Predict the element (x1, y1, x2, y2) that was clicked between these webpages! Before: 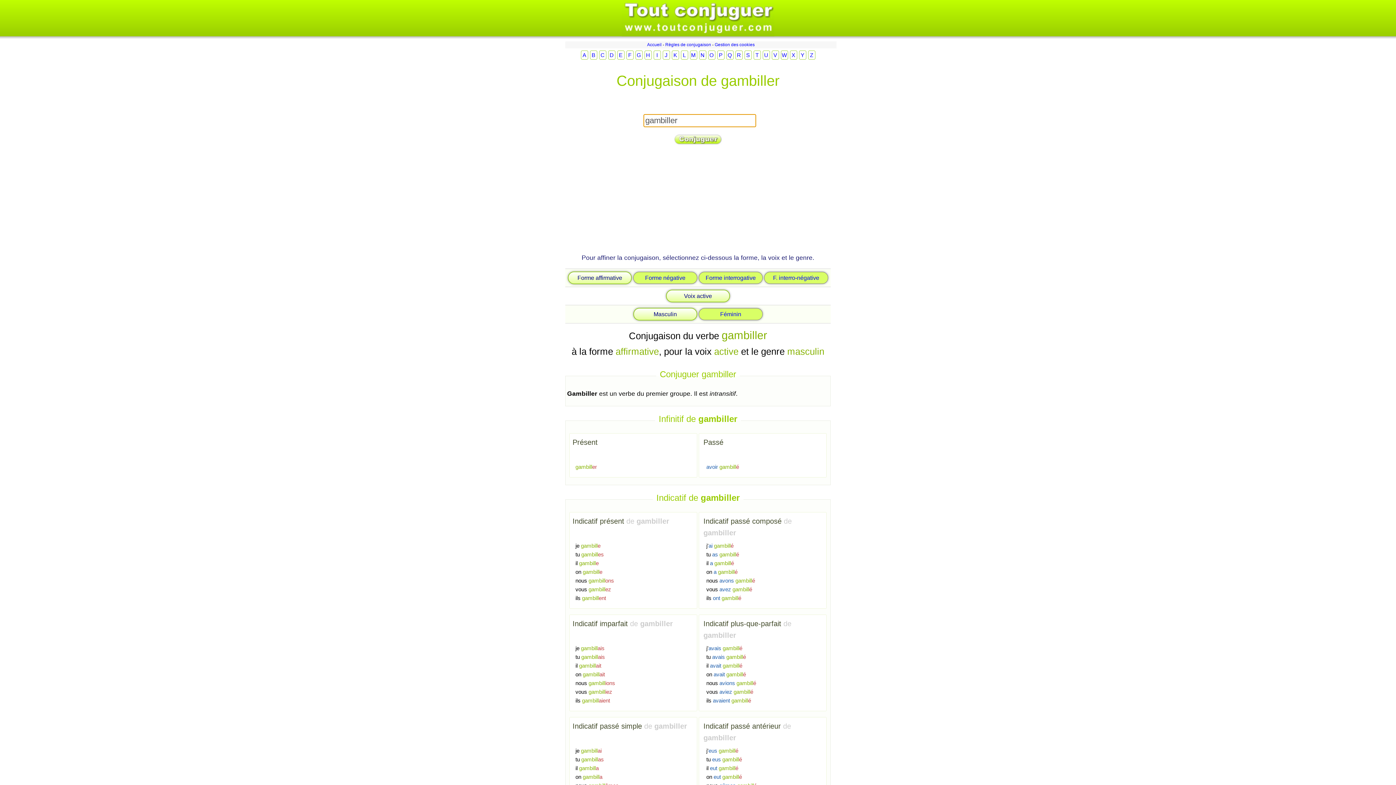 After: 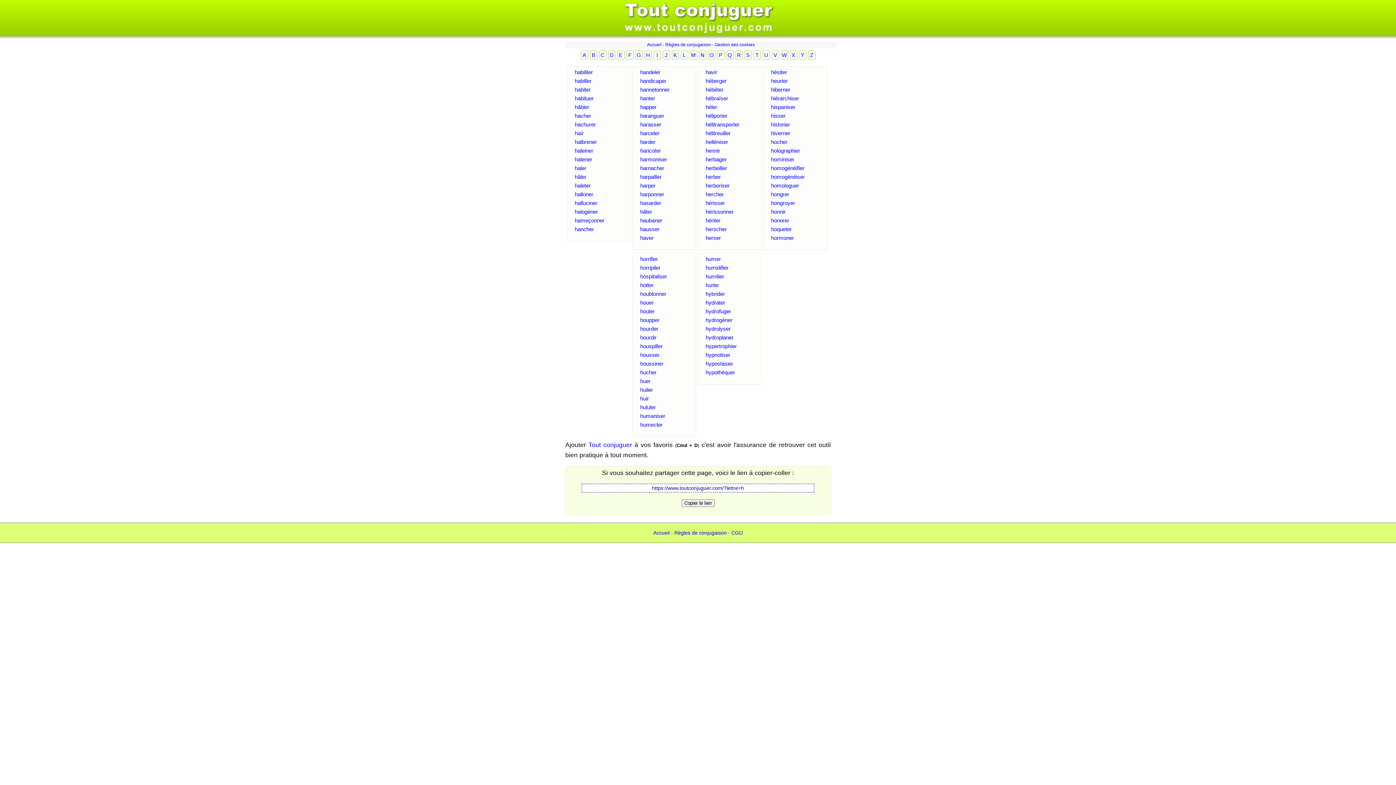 Action: label: H bbox: (644, 51, 651, 58)